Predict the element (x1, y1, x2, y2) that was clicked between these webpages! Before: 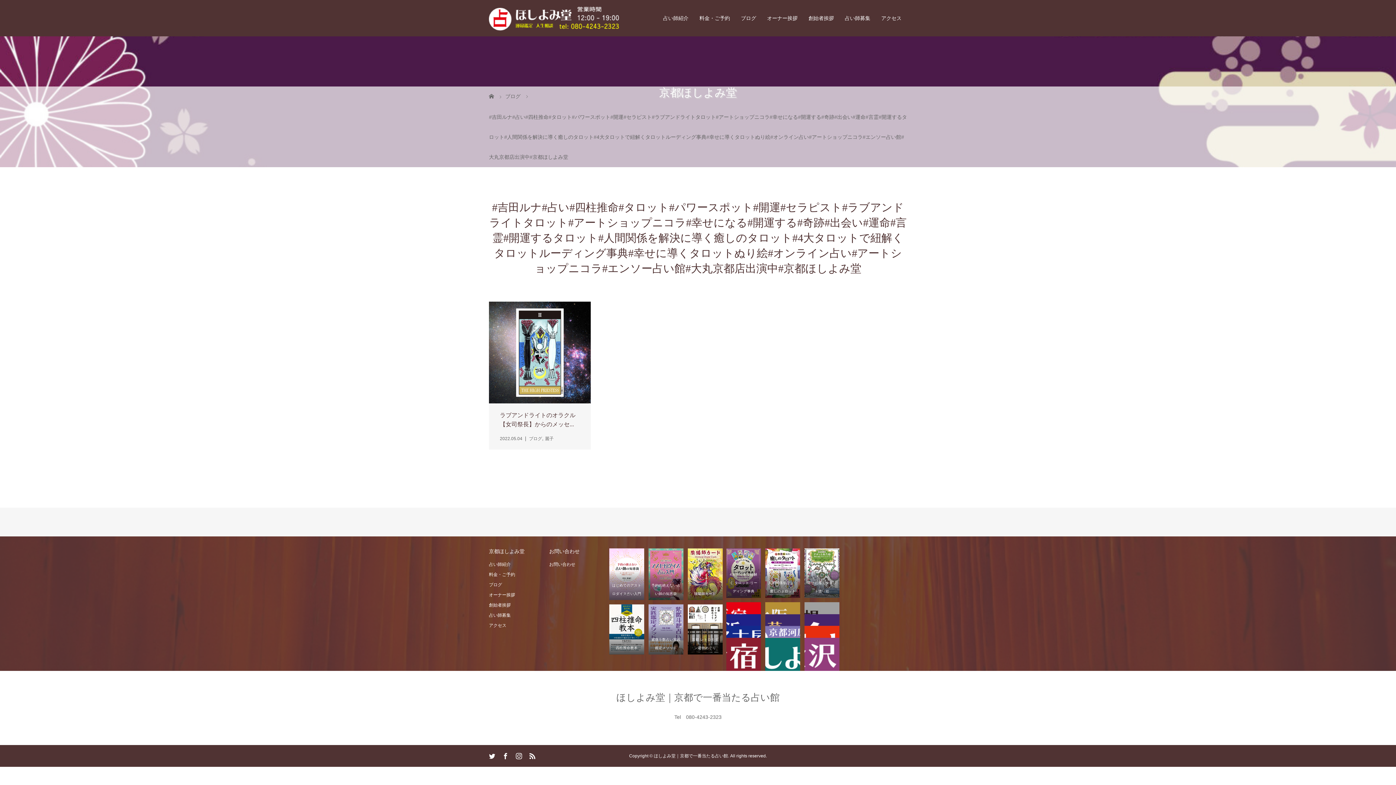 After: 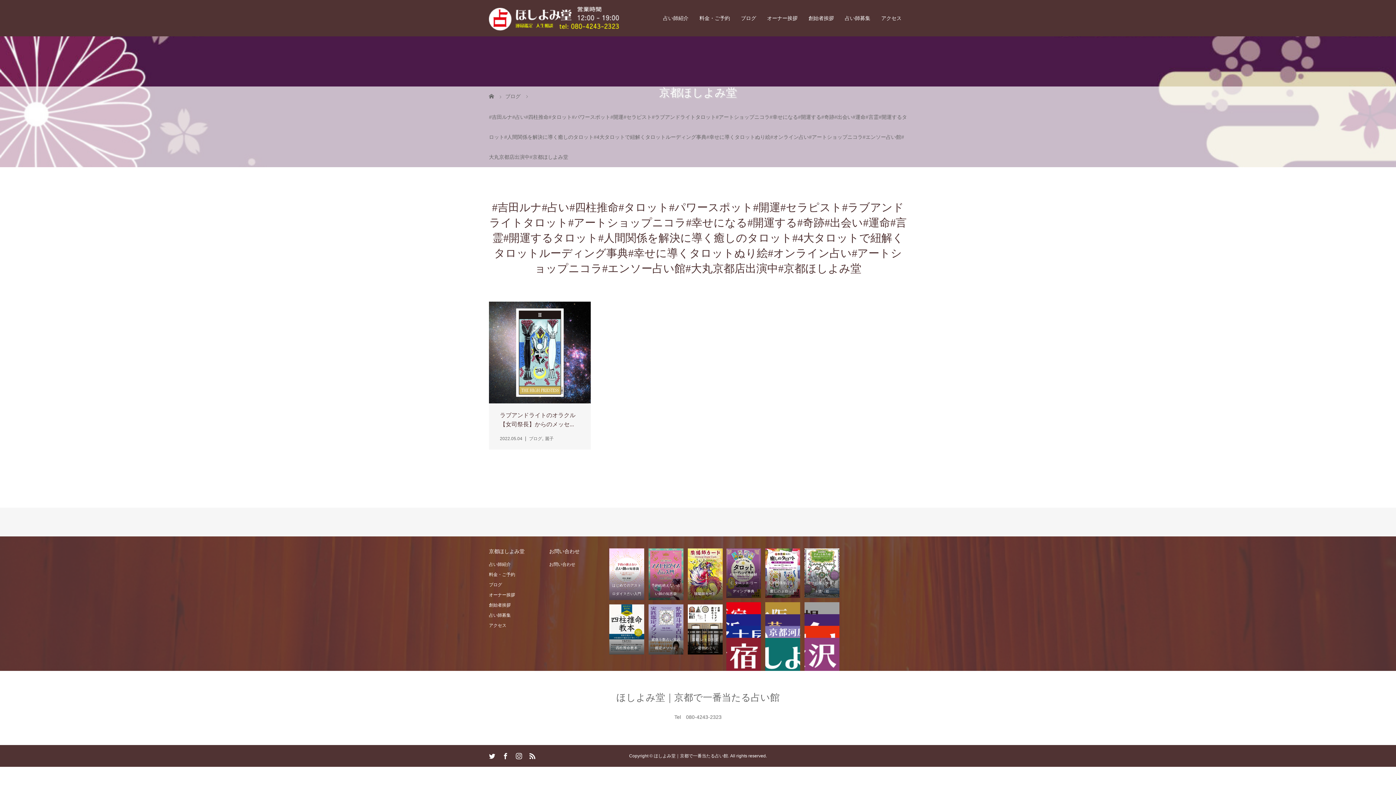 Action: bbox: (804, 626, 839, 638)